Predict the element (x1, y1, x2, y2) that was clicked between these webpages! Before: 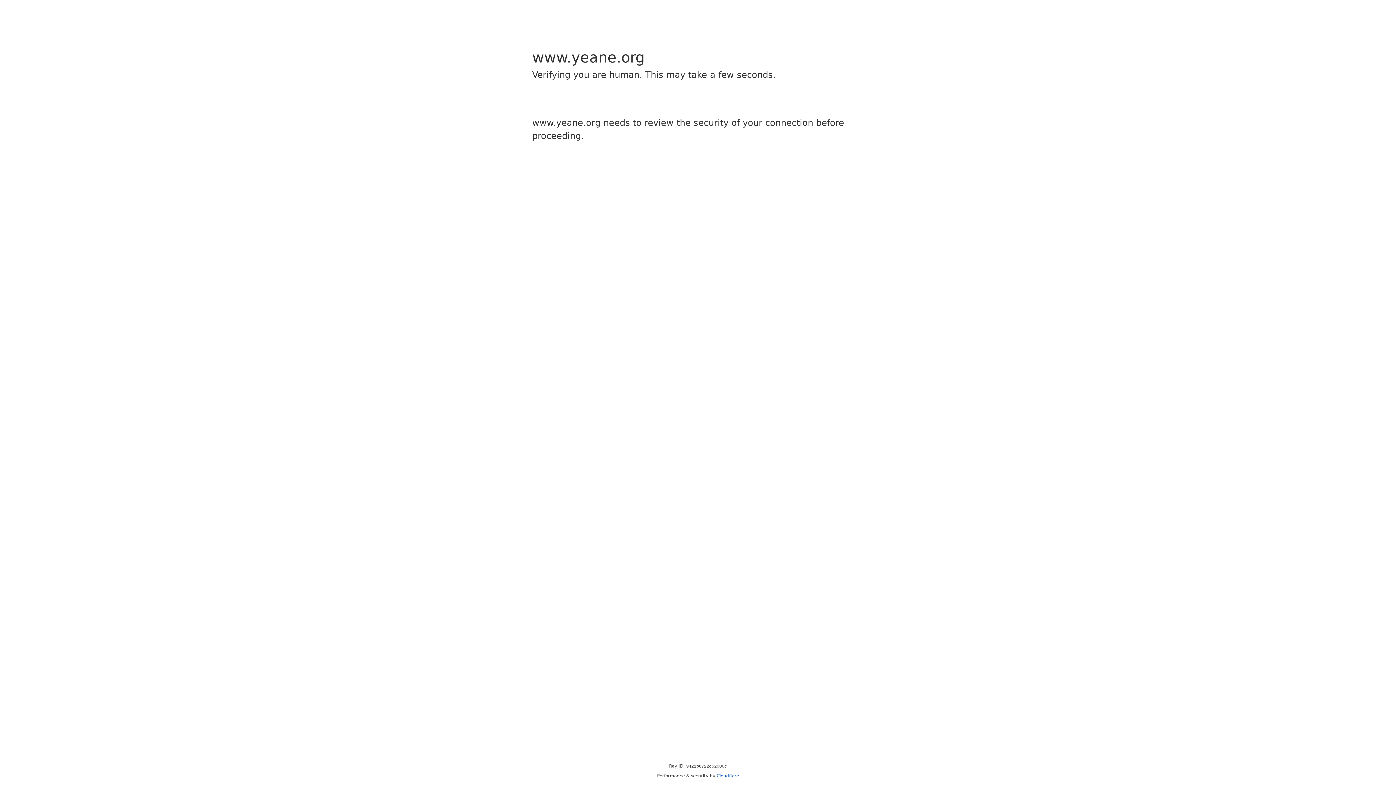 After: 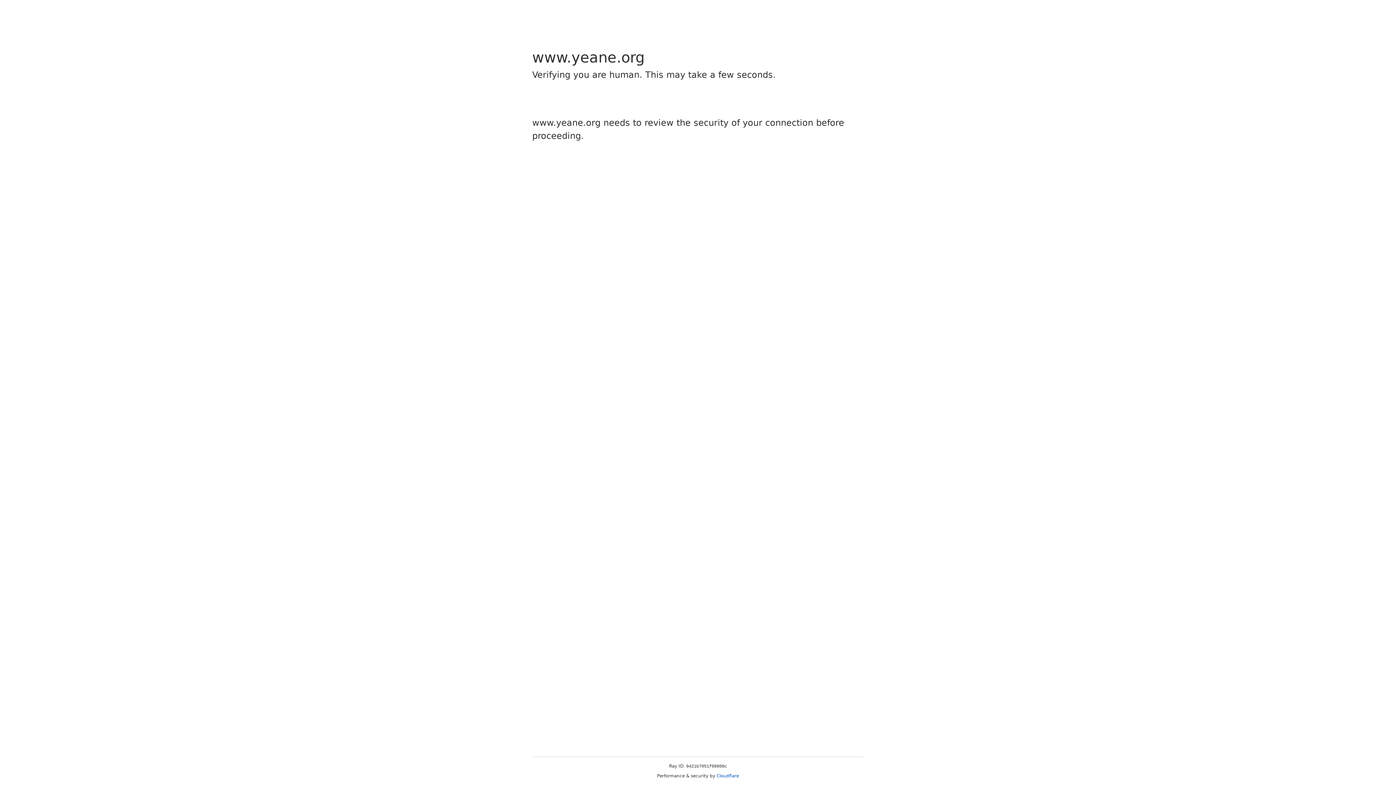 Action: bbox: (716, 773, 739, 778) label: Cloudflare